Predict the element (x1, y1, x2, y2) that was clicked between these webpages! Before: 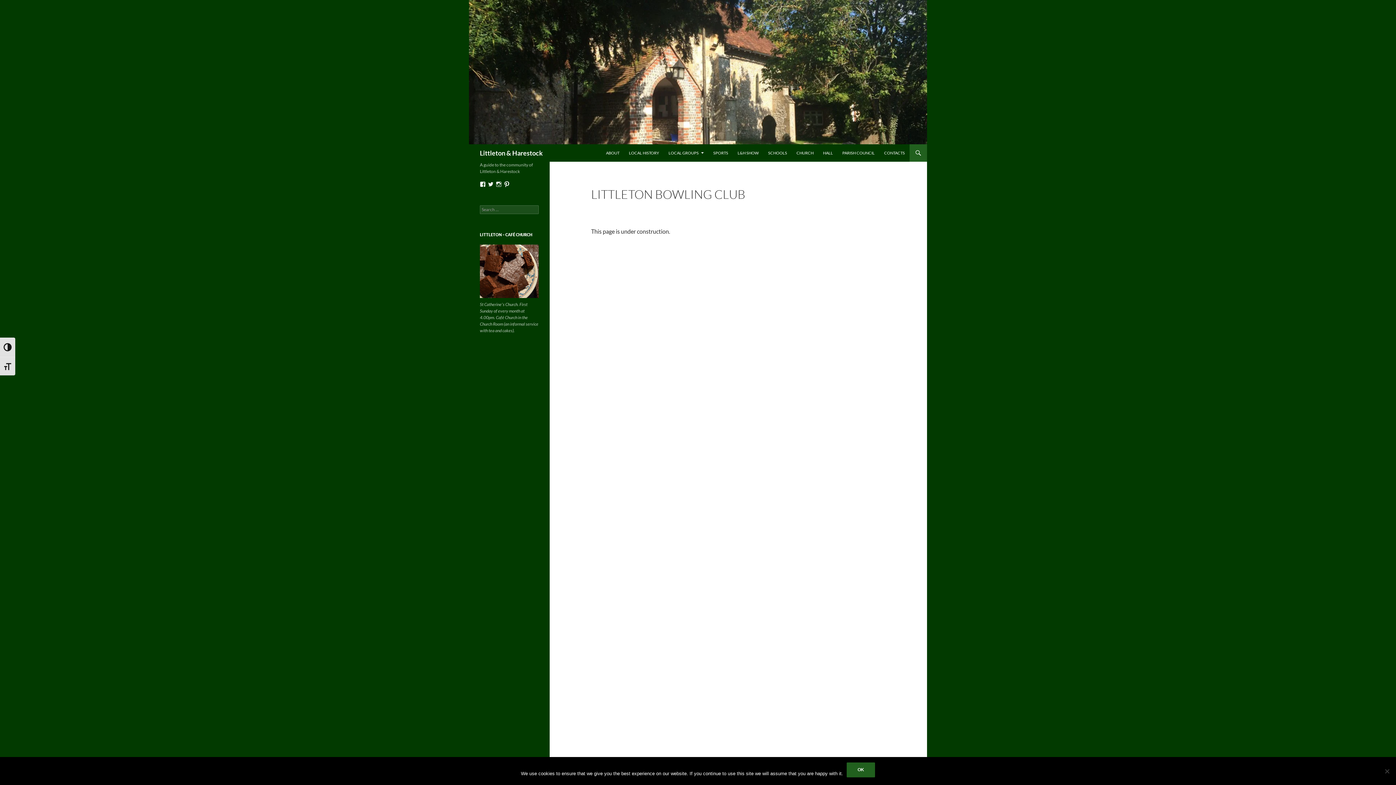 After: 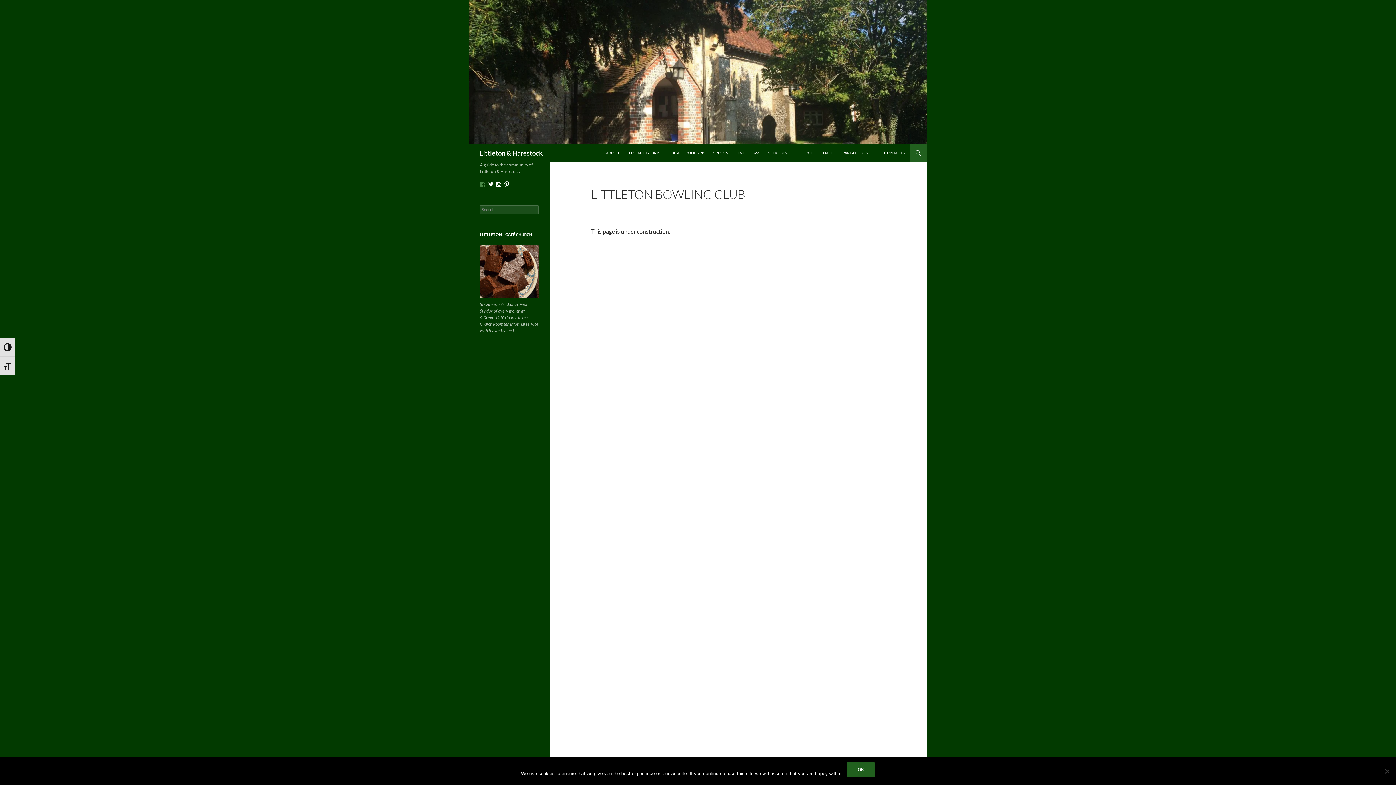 Action: label: View Facebook’s profile on Facebook bbox: (480, 181, 485, 187)